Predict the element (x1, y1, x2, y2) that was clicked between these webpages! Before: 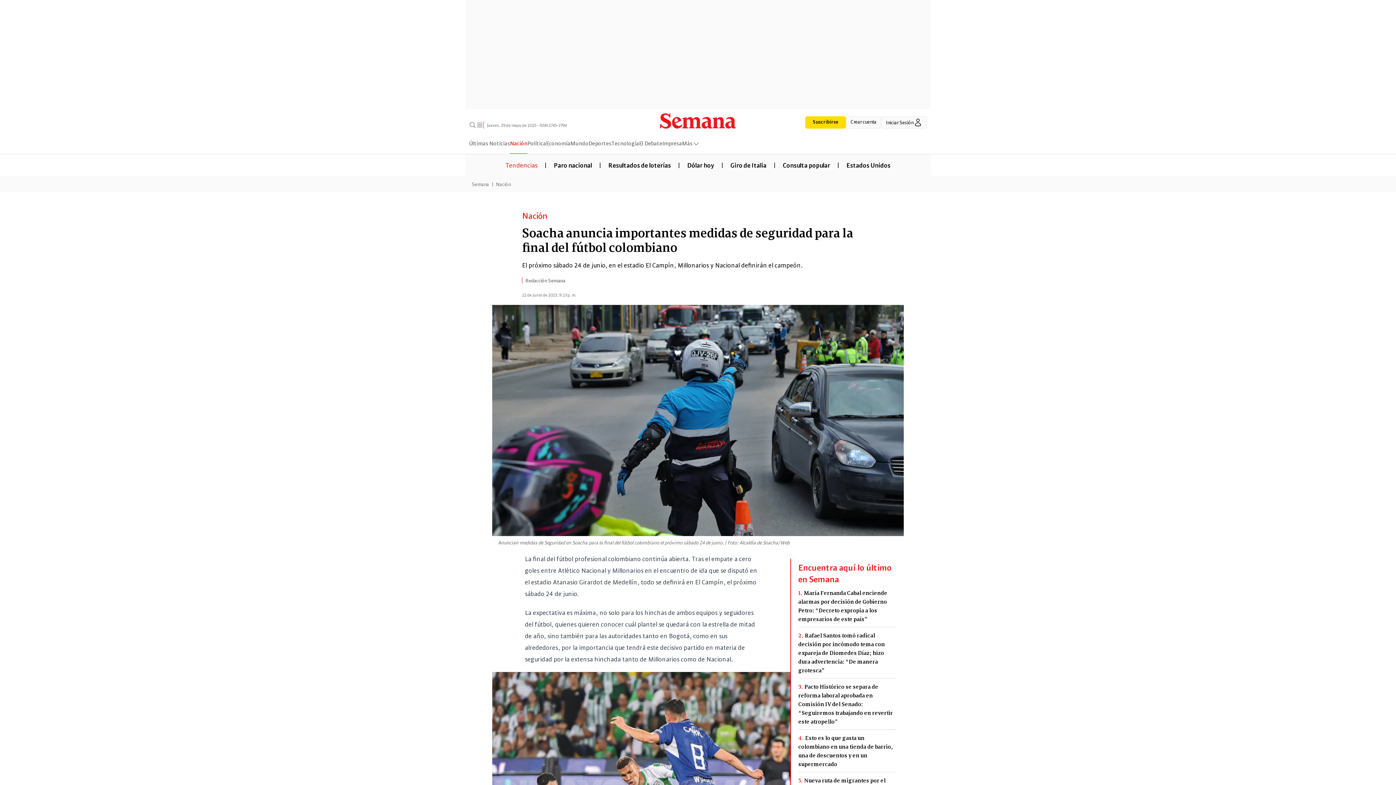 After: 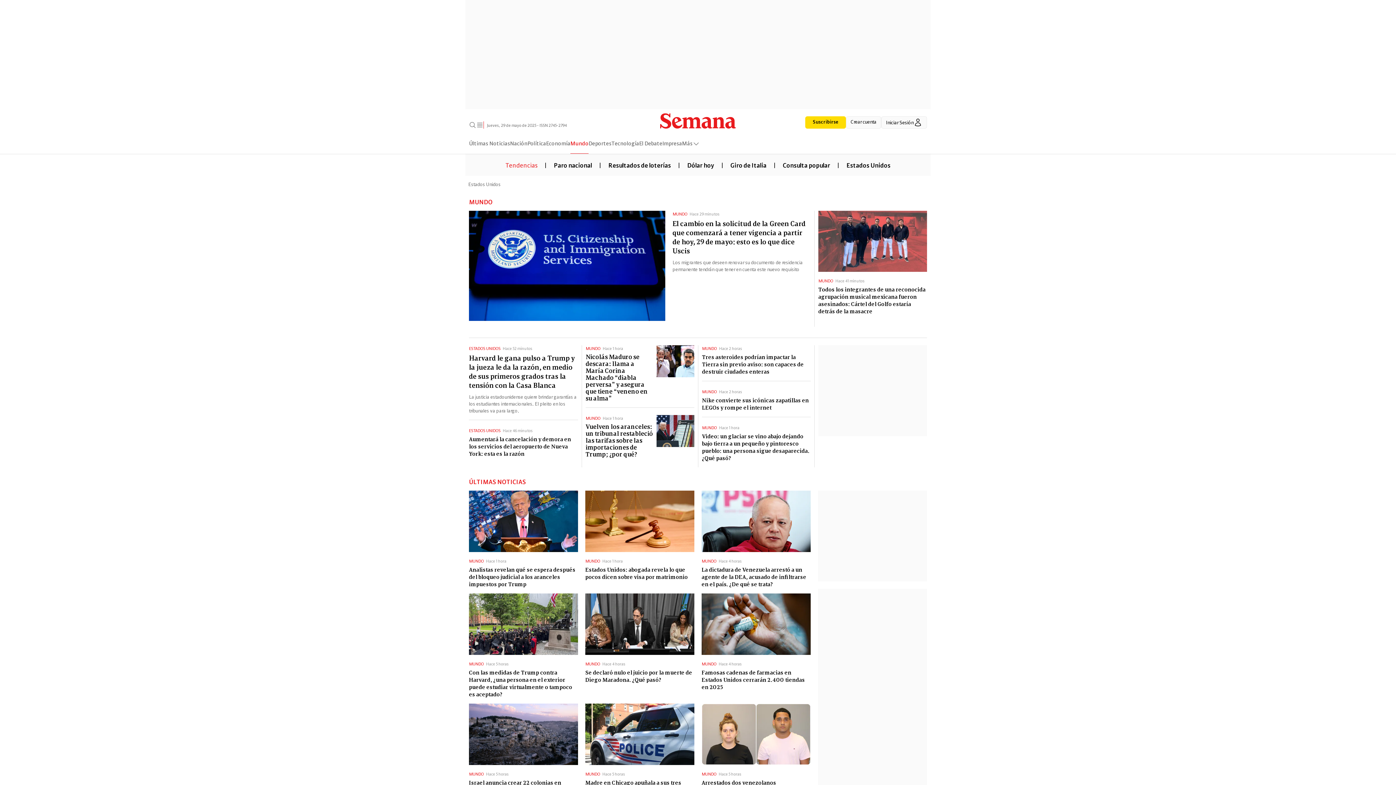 Action: label: Mundo bbox: (570, 138, 588, 153)